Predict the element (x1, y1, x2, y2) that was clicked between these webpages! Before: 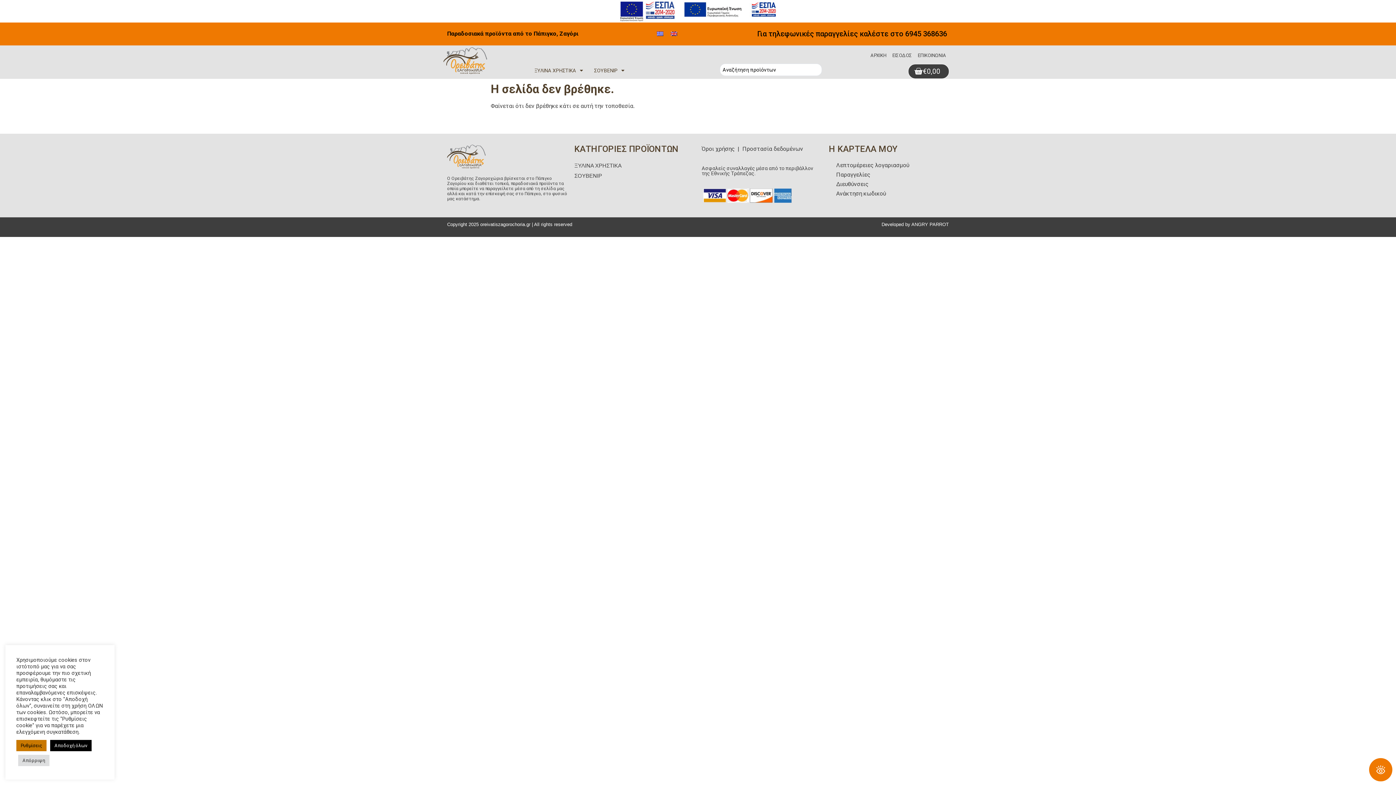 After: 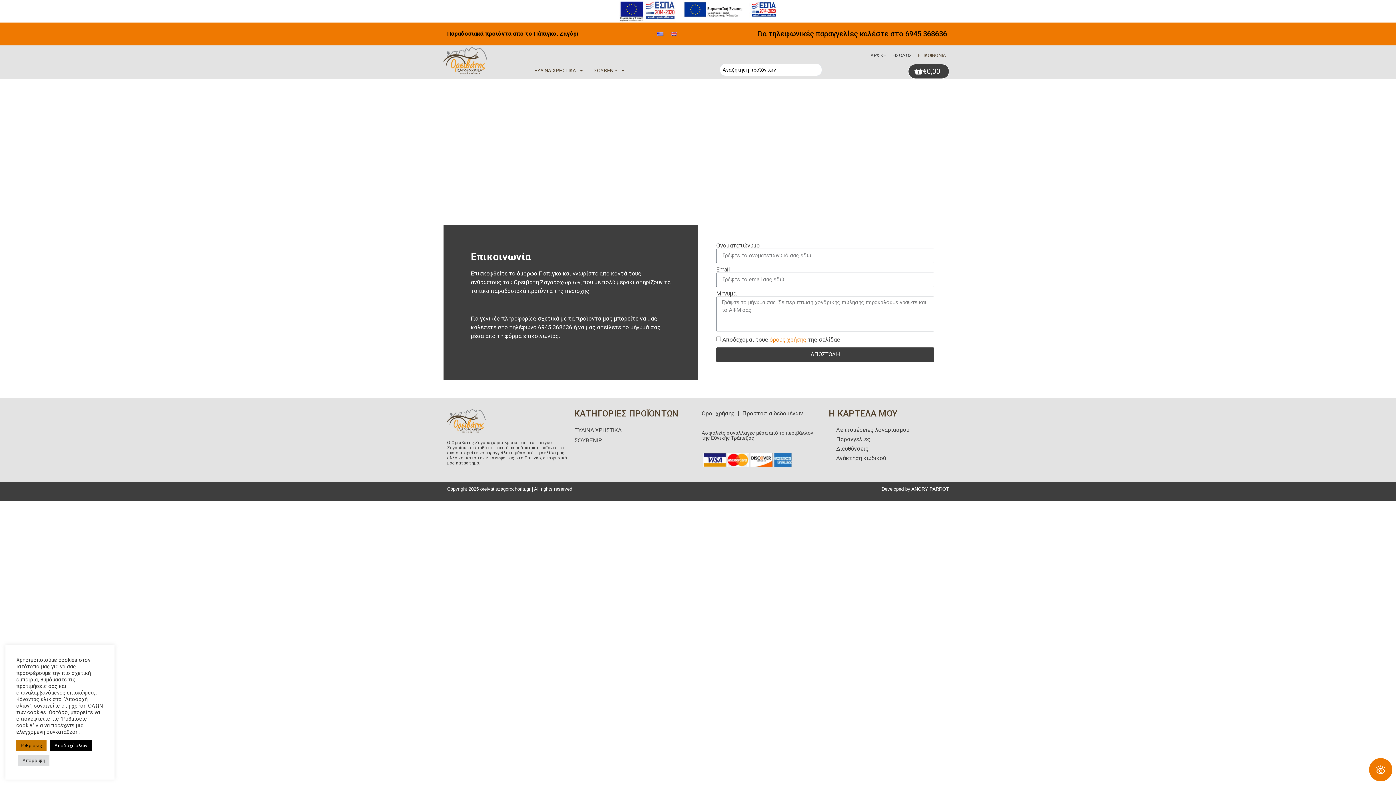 Action: label: ΕΠΙΚΟΙΝΩΝΙΑ bbox: (915, 47, 949, 63)